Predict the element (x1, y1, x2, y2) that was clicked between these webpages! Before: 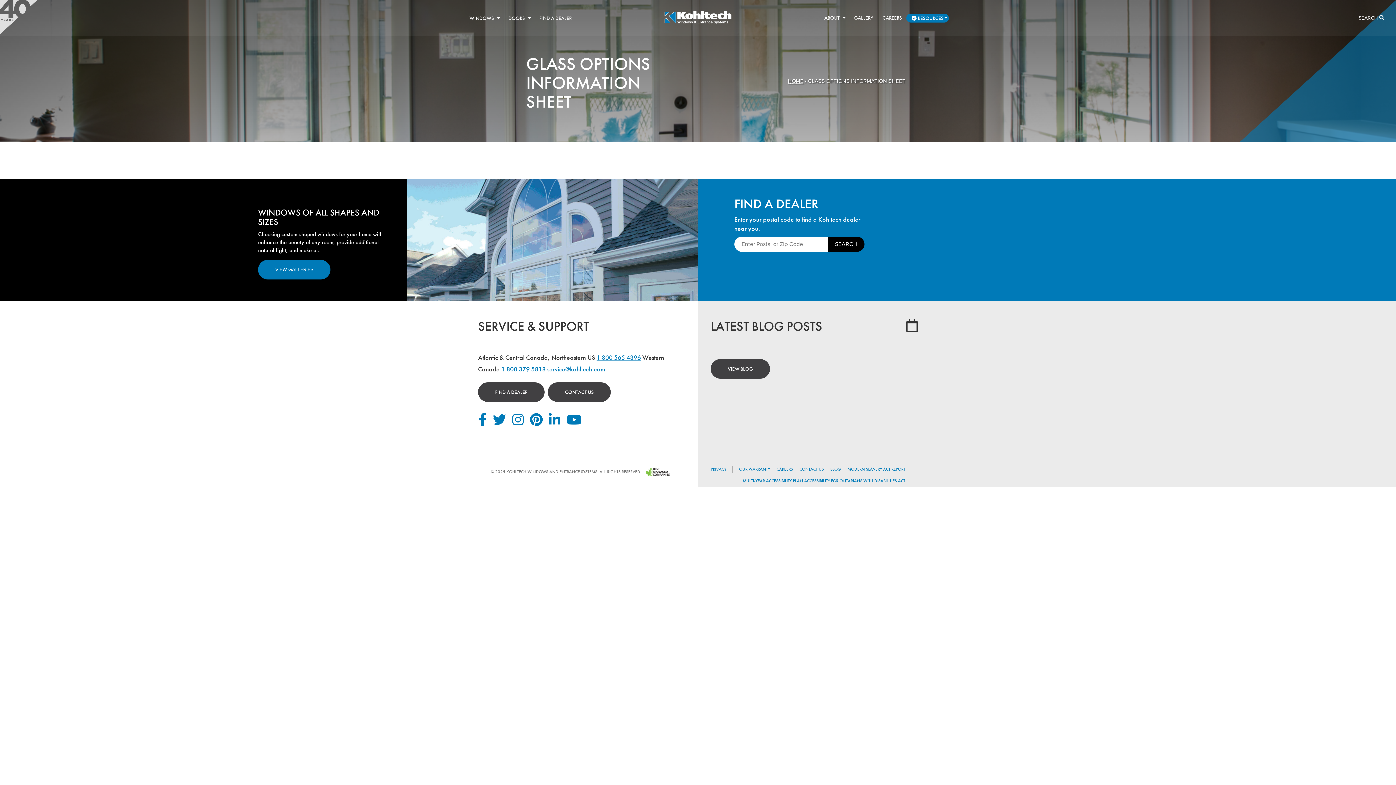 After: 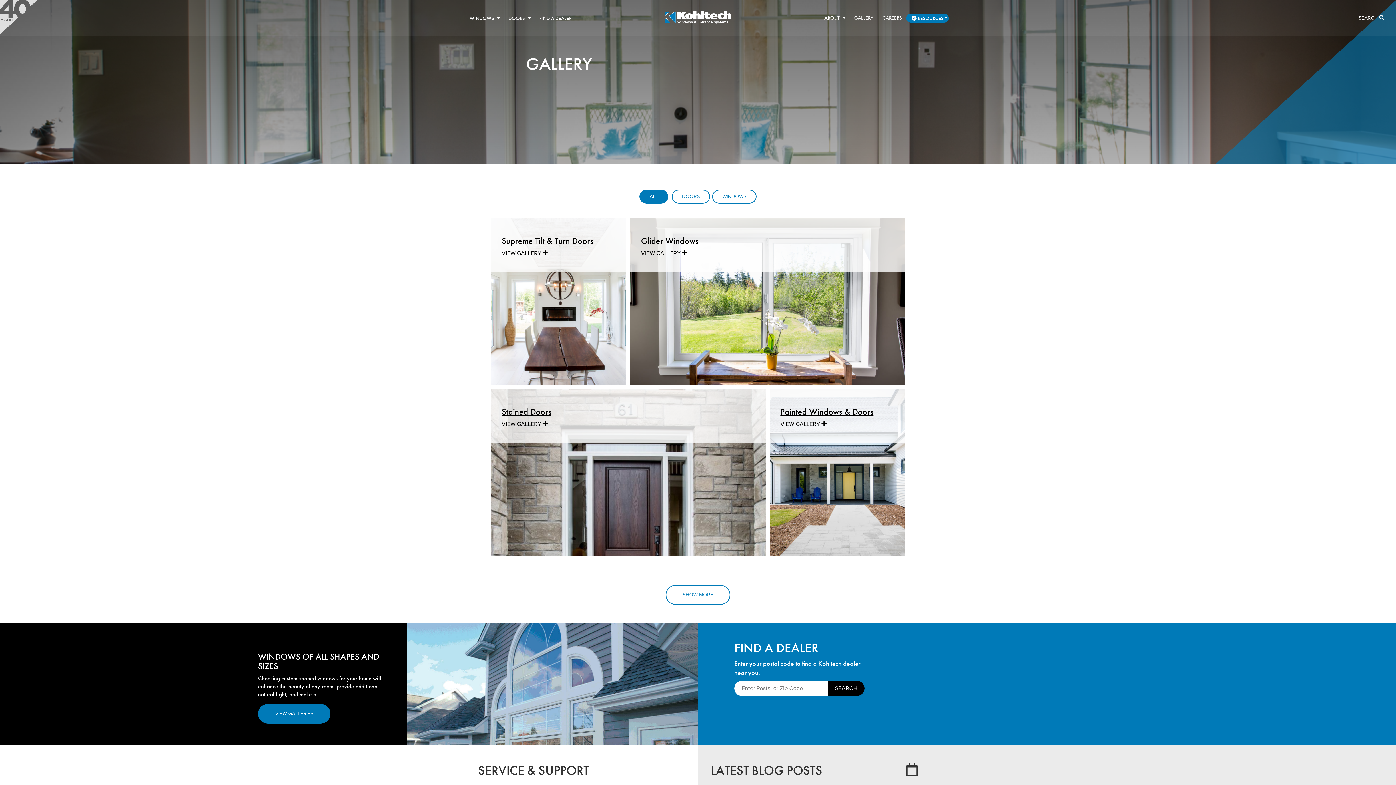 Action: label: VIEW GALLERIES bbox: (258, 260, 330, 279)